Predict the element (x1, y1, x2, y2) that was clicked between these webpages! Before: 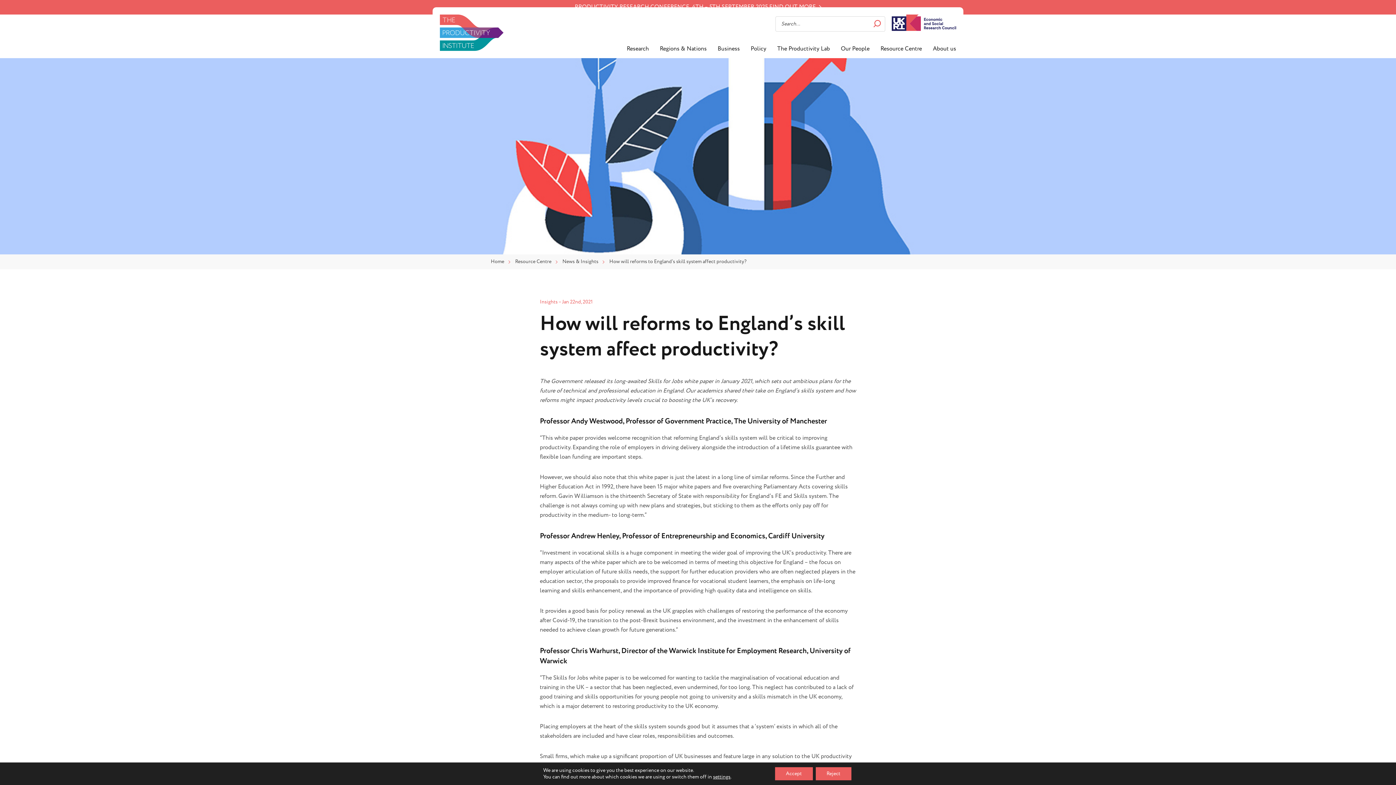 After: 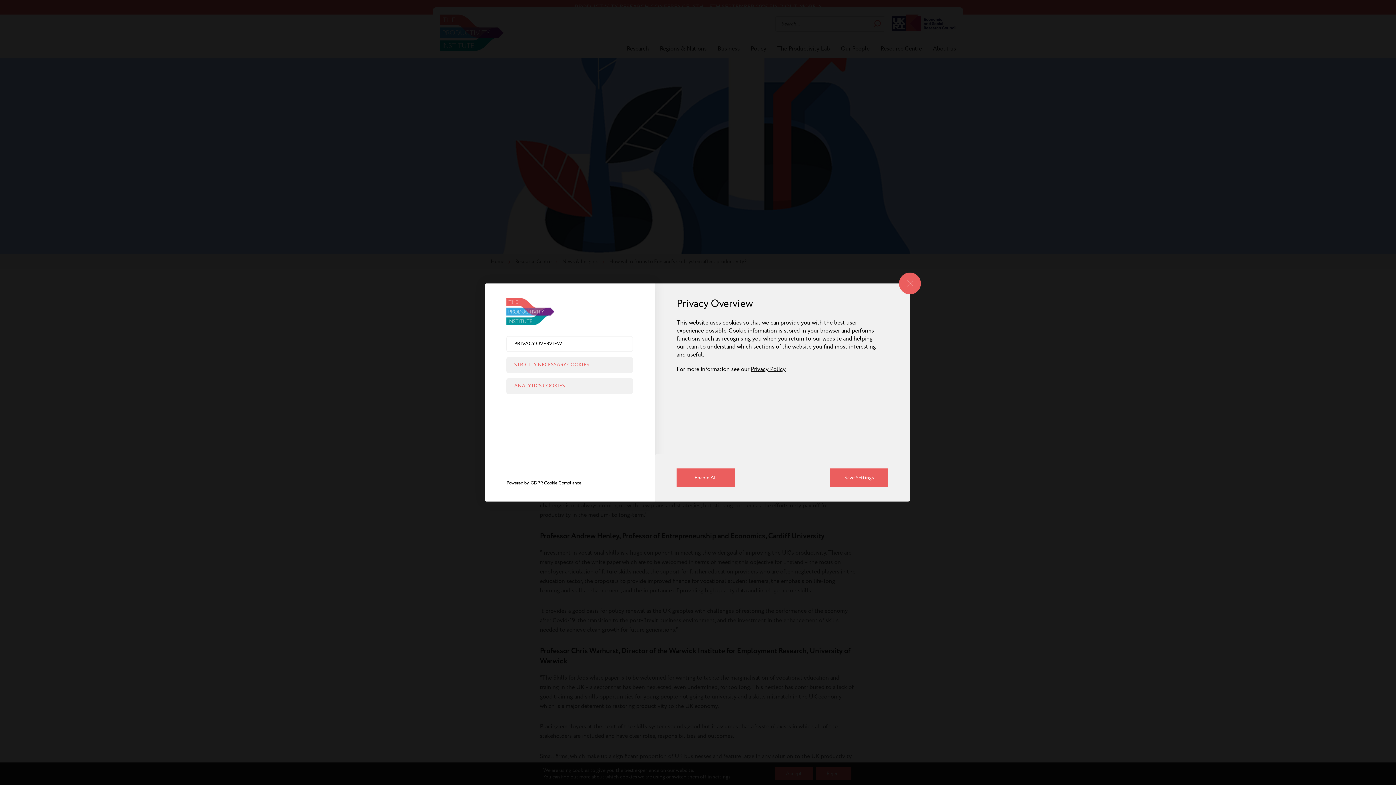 Action: bbox: (713, 774, 730, 780) label: settings